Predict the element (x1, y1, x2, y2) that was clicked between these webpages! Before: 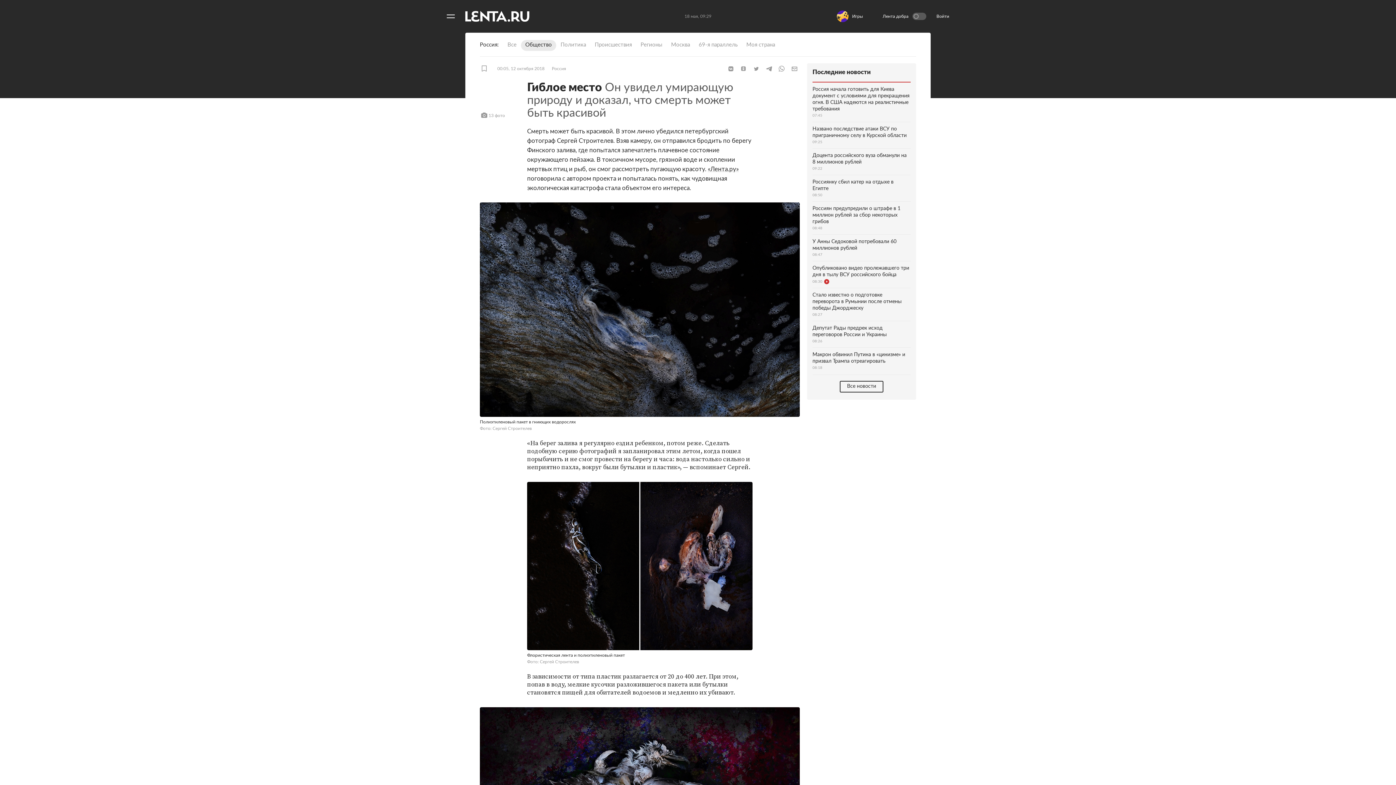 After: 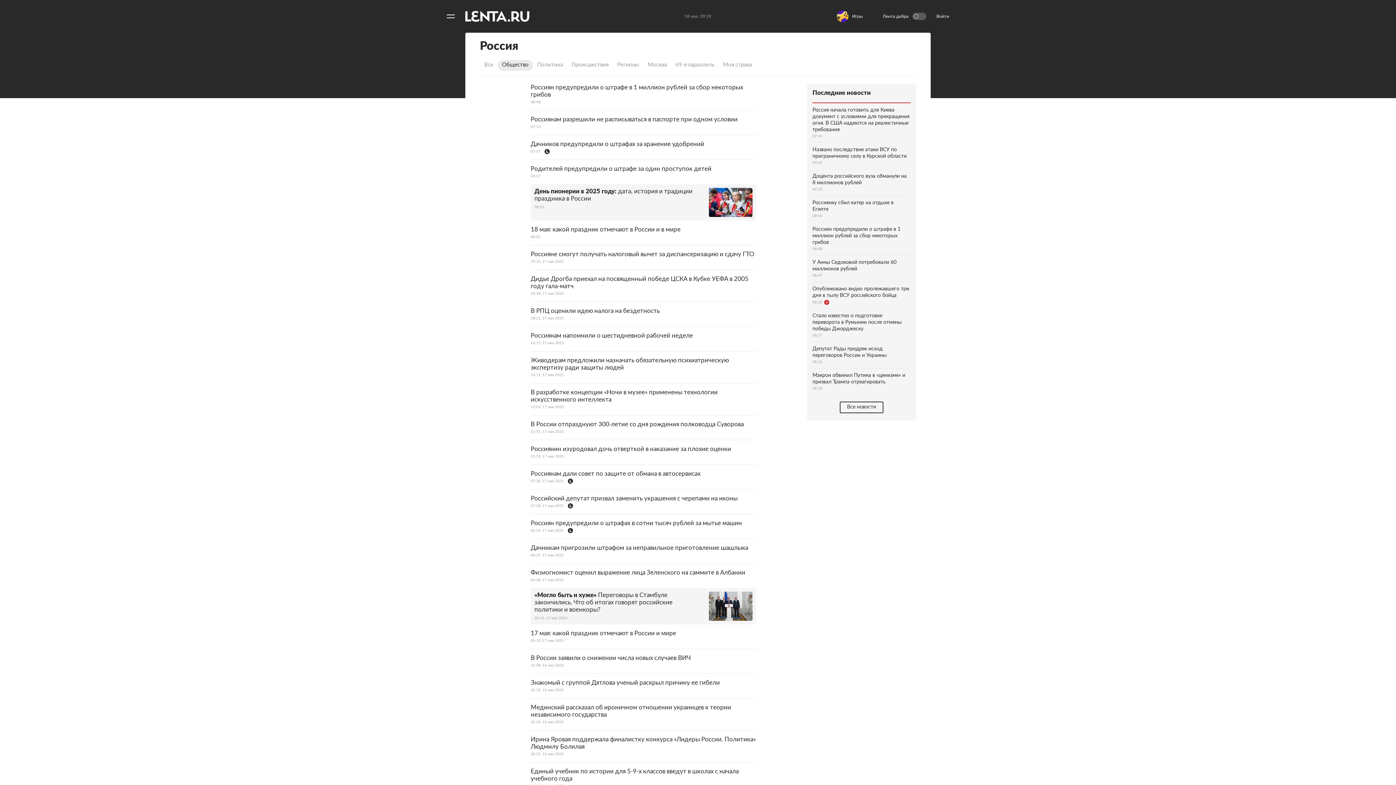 Action: label: Общество bbox: (521, 130, 556, 141)